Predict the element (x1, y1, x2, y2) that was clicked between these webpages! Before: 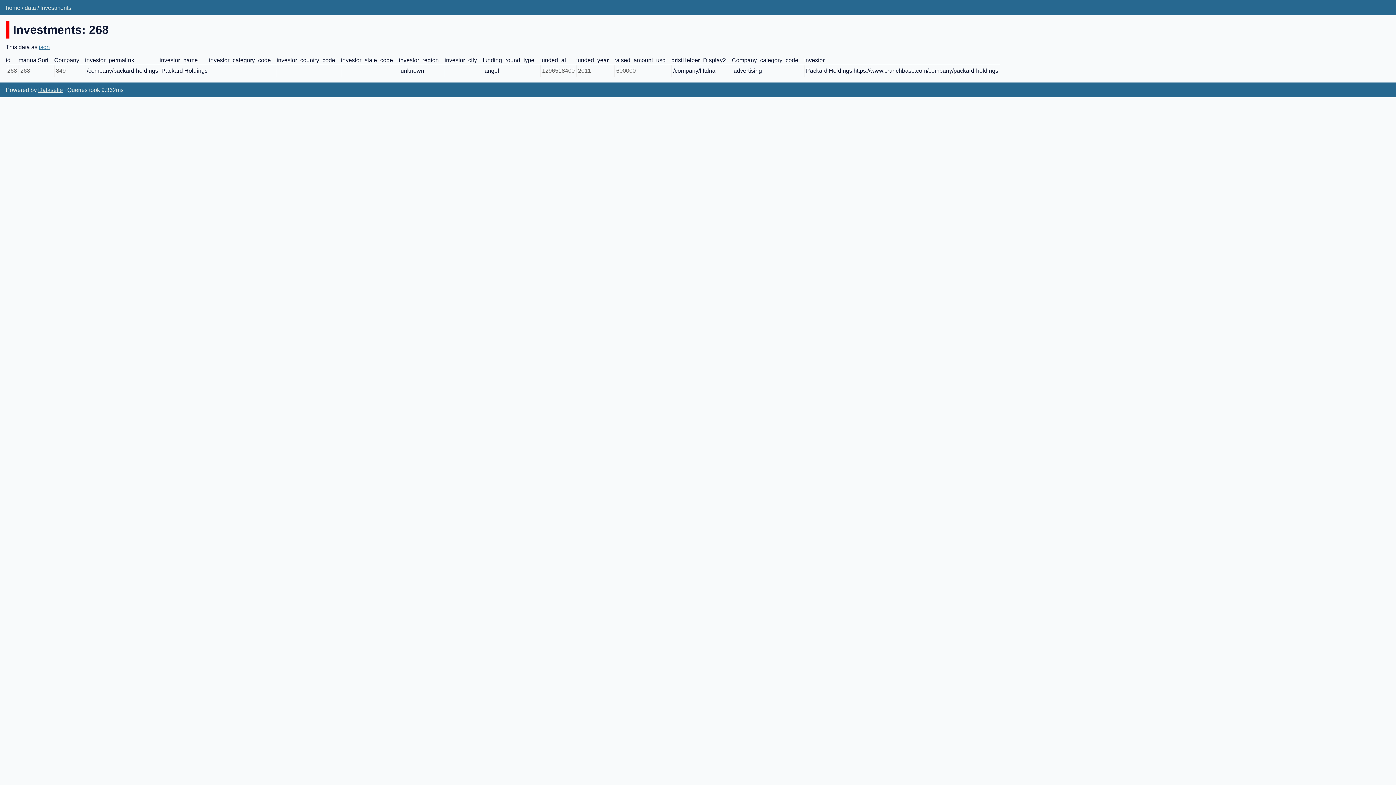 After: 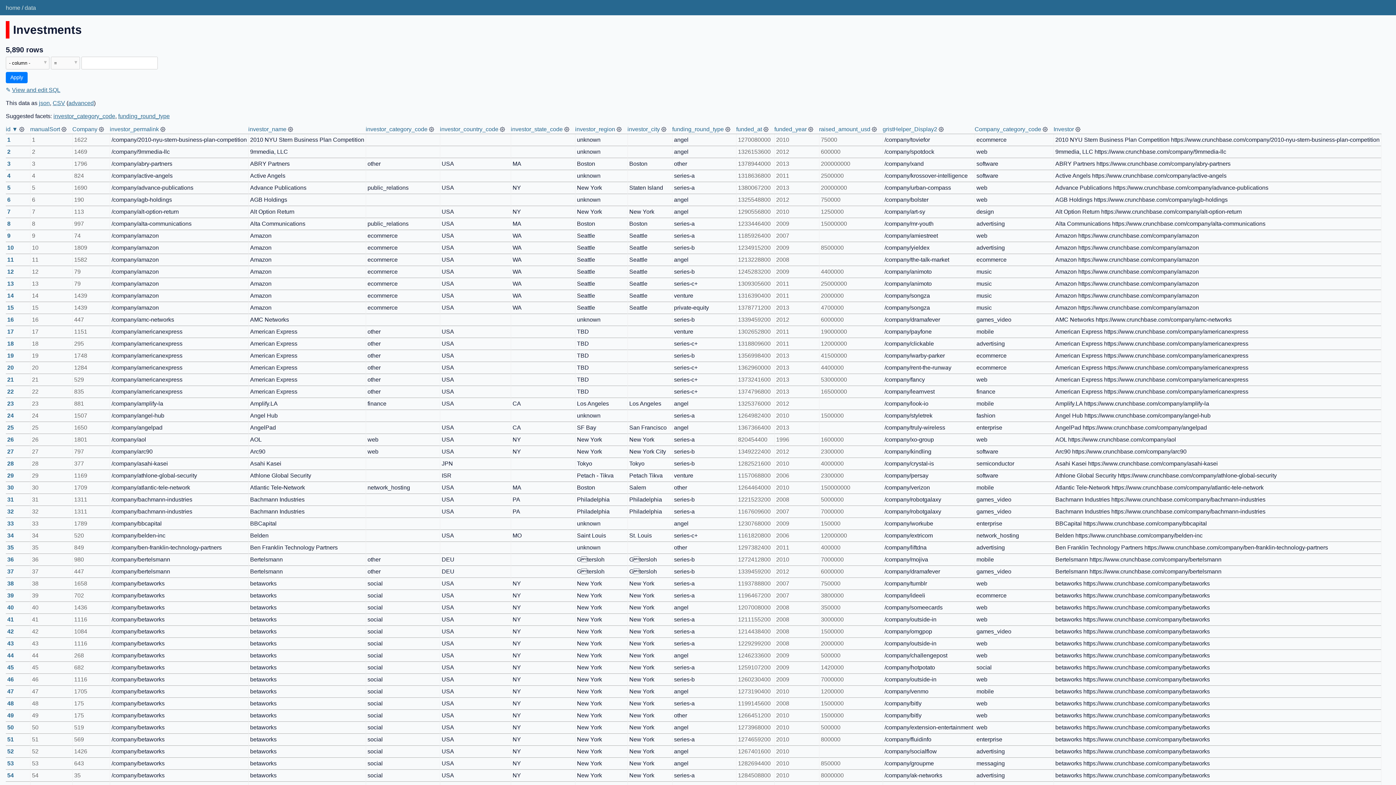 Action: bbox: (40, 4, 71, 10) label: Investments